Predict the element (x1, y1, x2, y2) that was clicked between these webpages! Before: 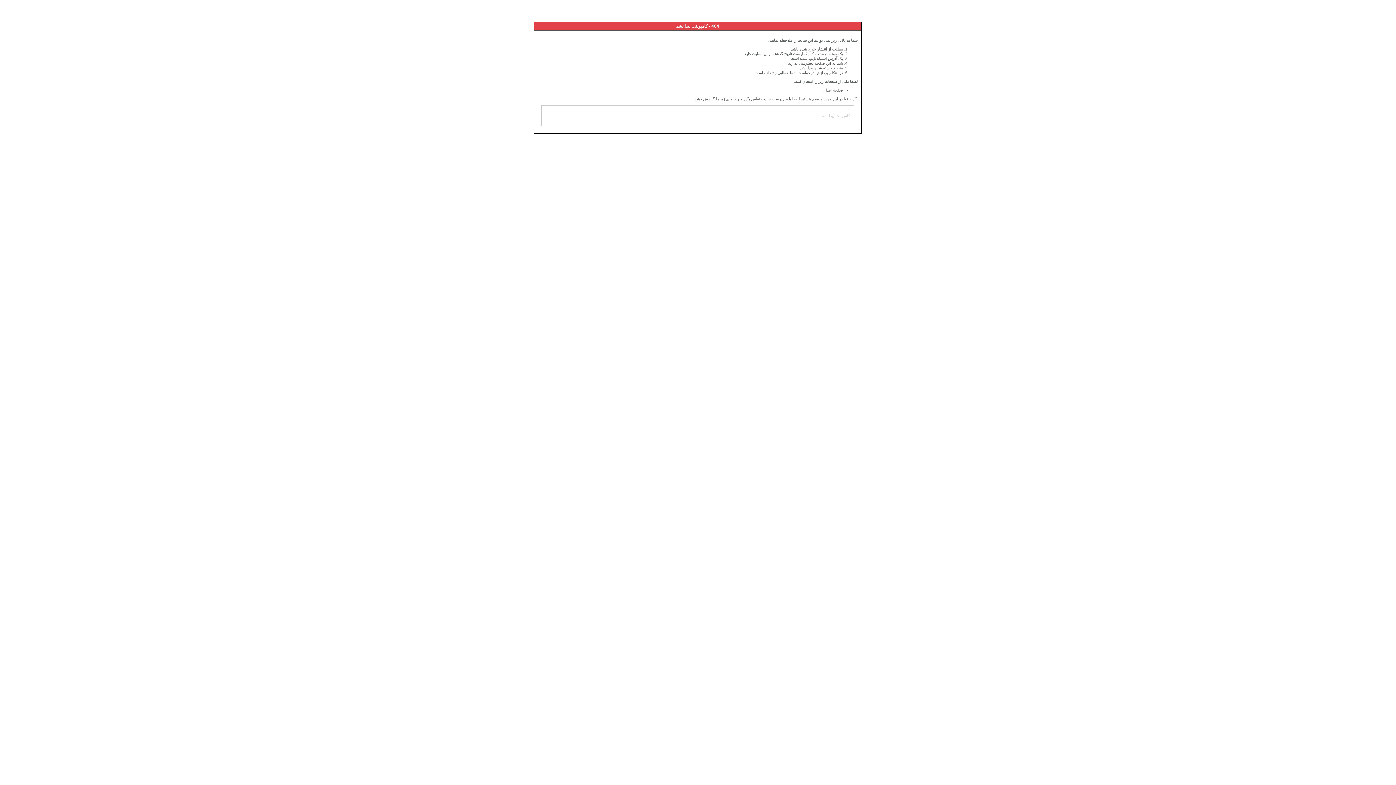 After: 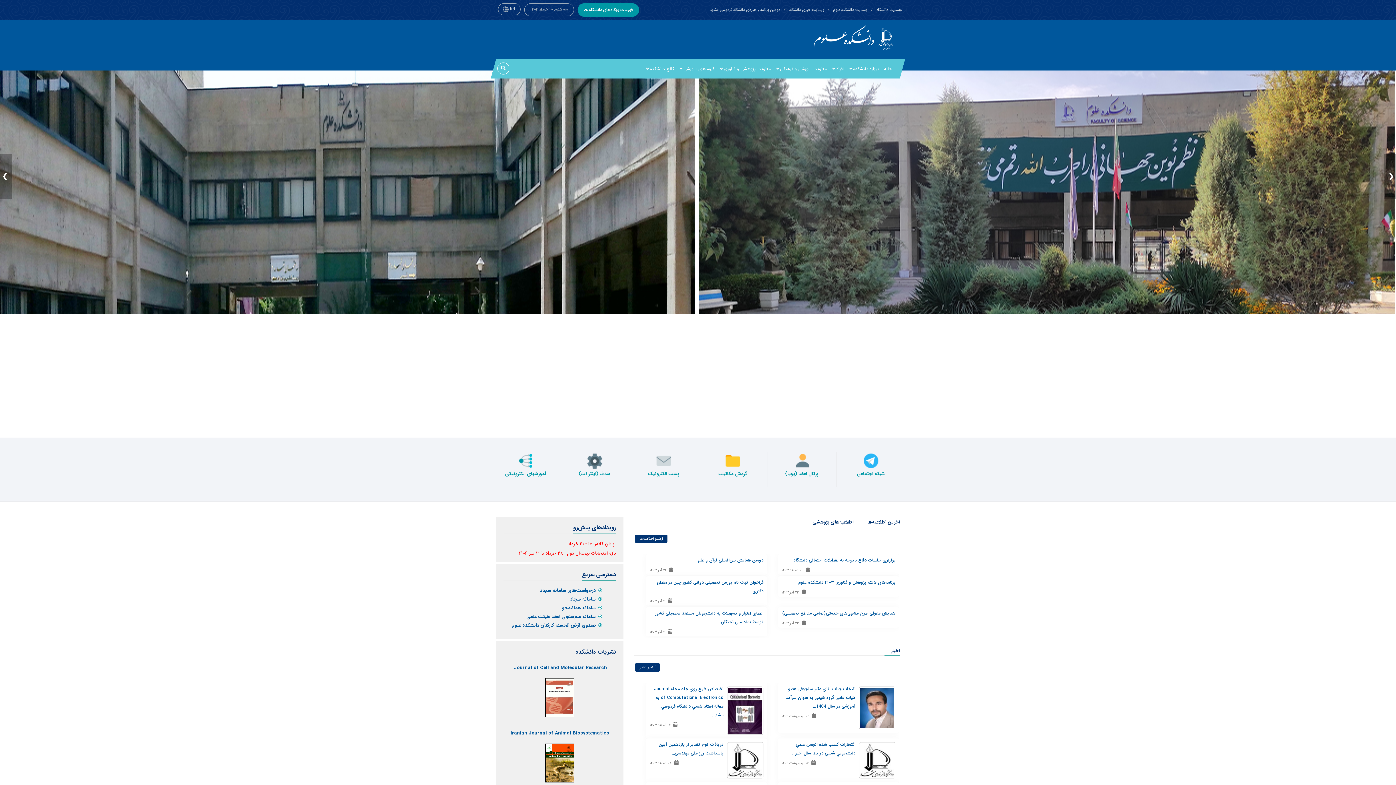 Action: label: صفحه اصلی bbox: (822, 88, 843, 92)